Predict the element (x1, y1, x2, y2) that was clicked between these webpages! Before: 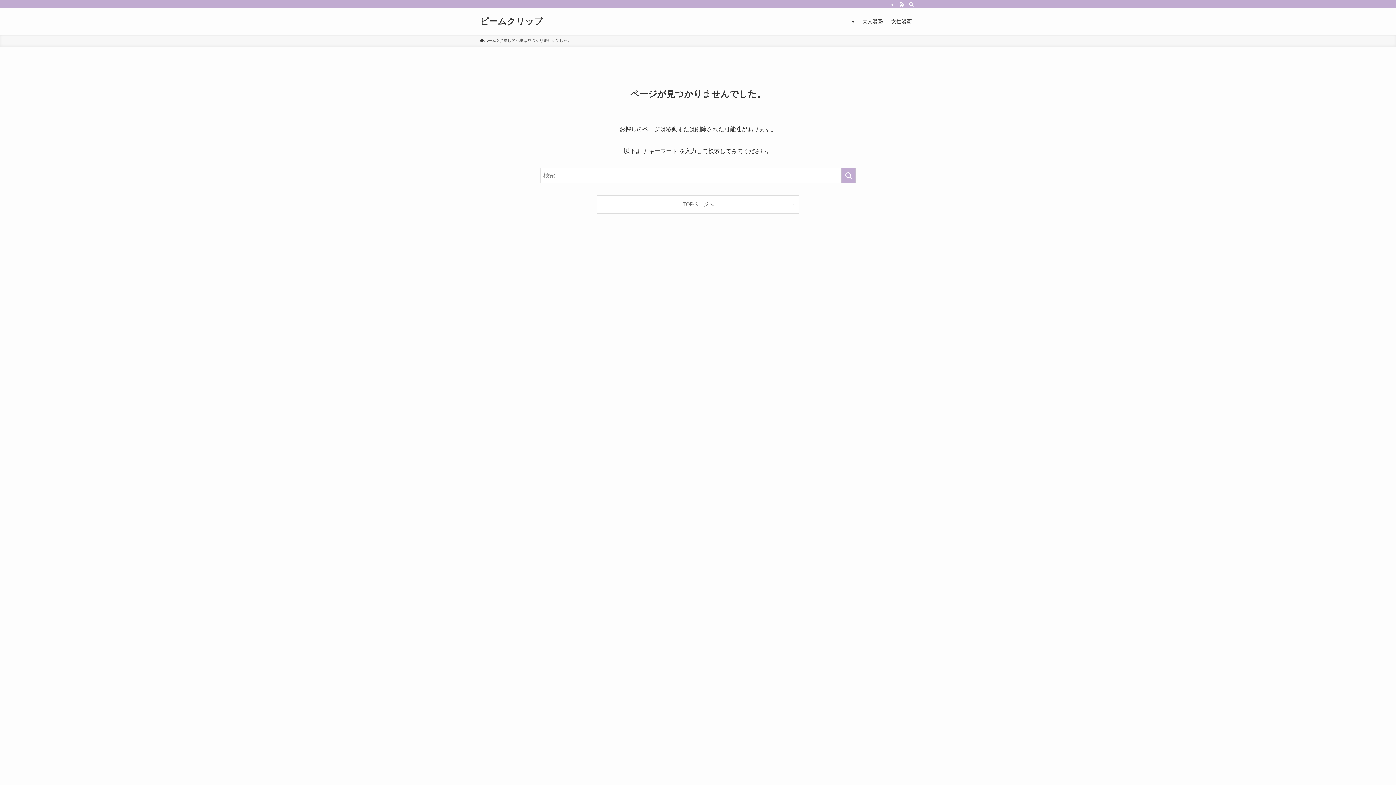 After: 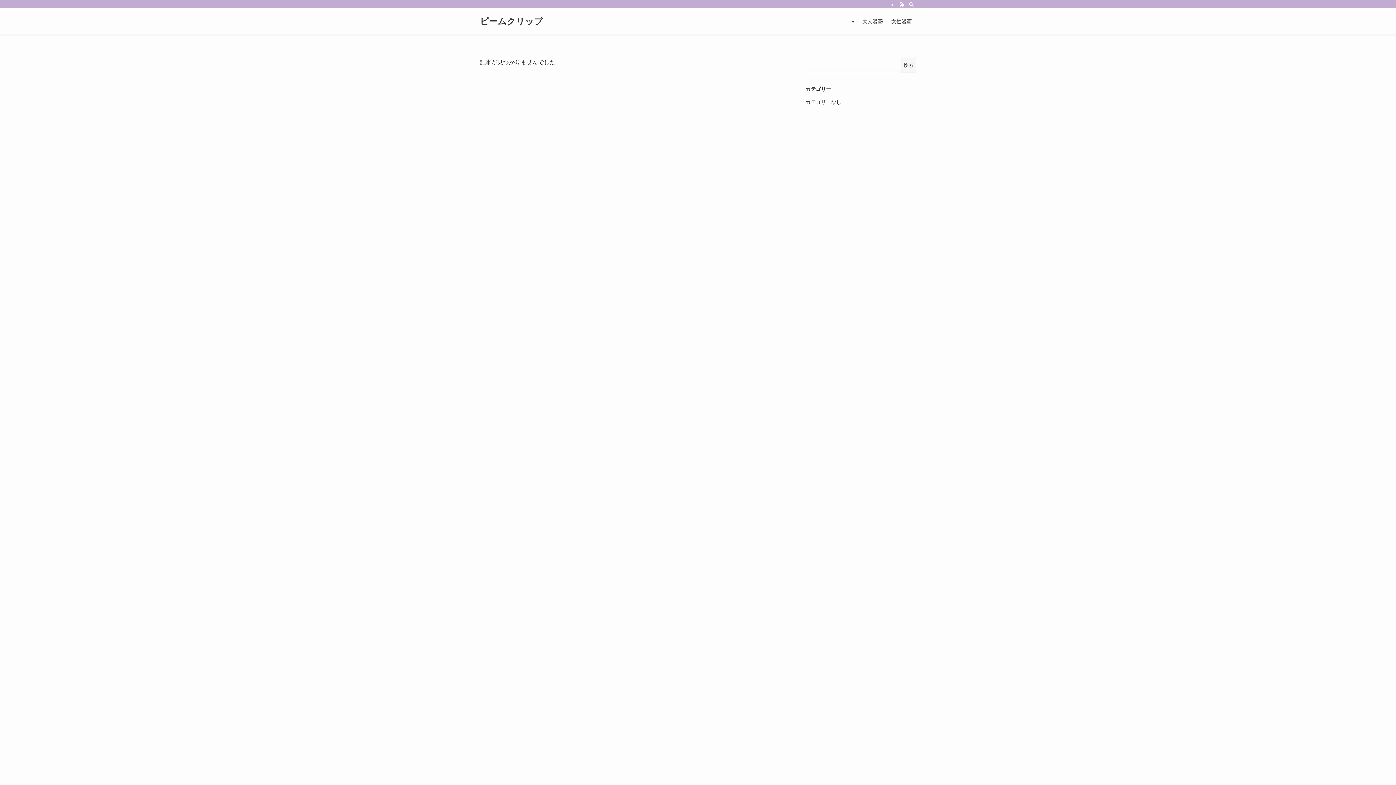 Action: label: TOPページへ bbox: (597, 195, 799, 213)